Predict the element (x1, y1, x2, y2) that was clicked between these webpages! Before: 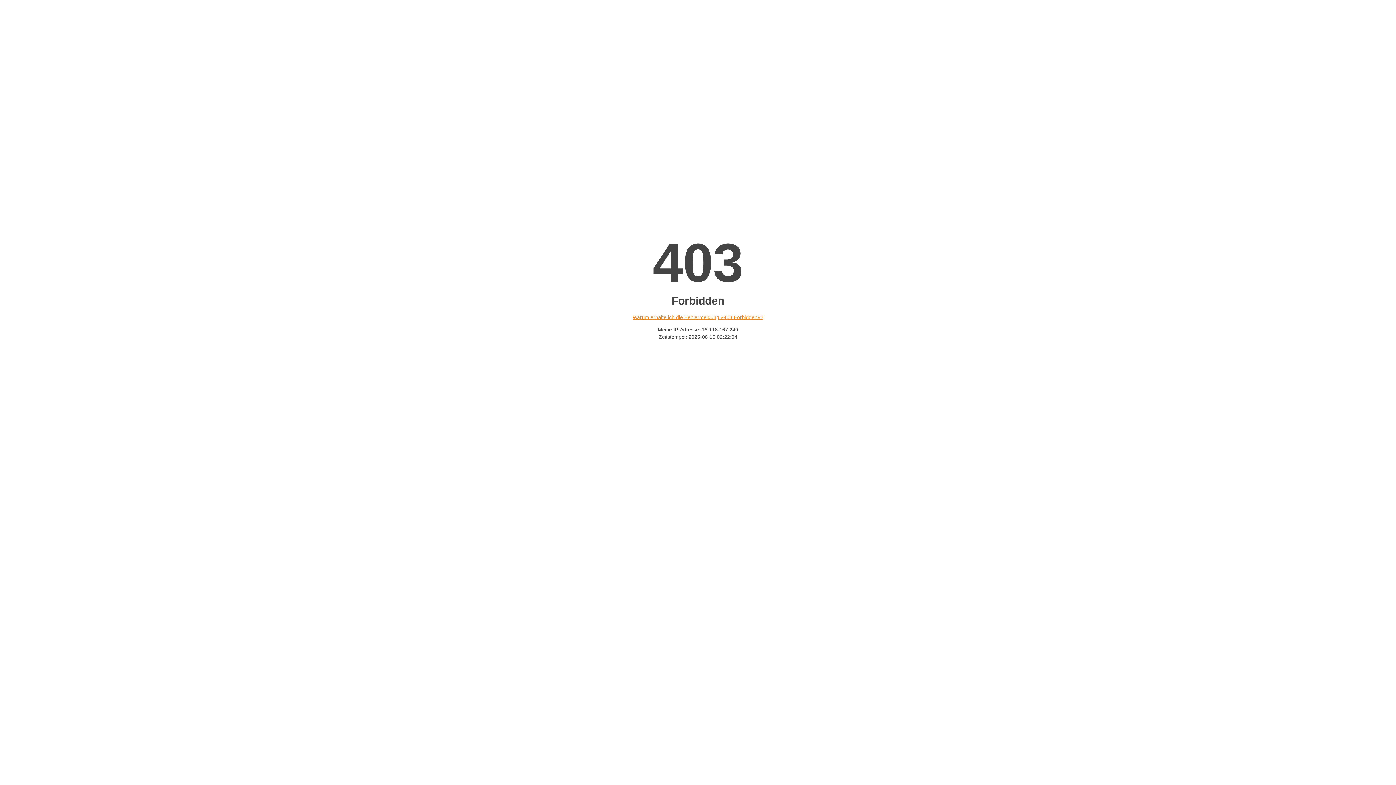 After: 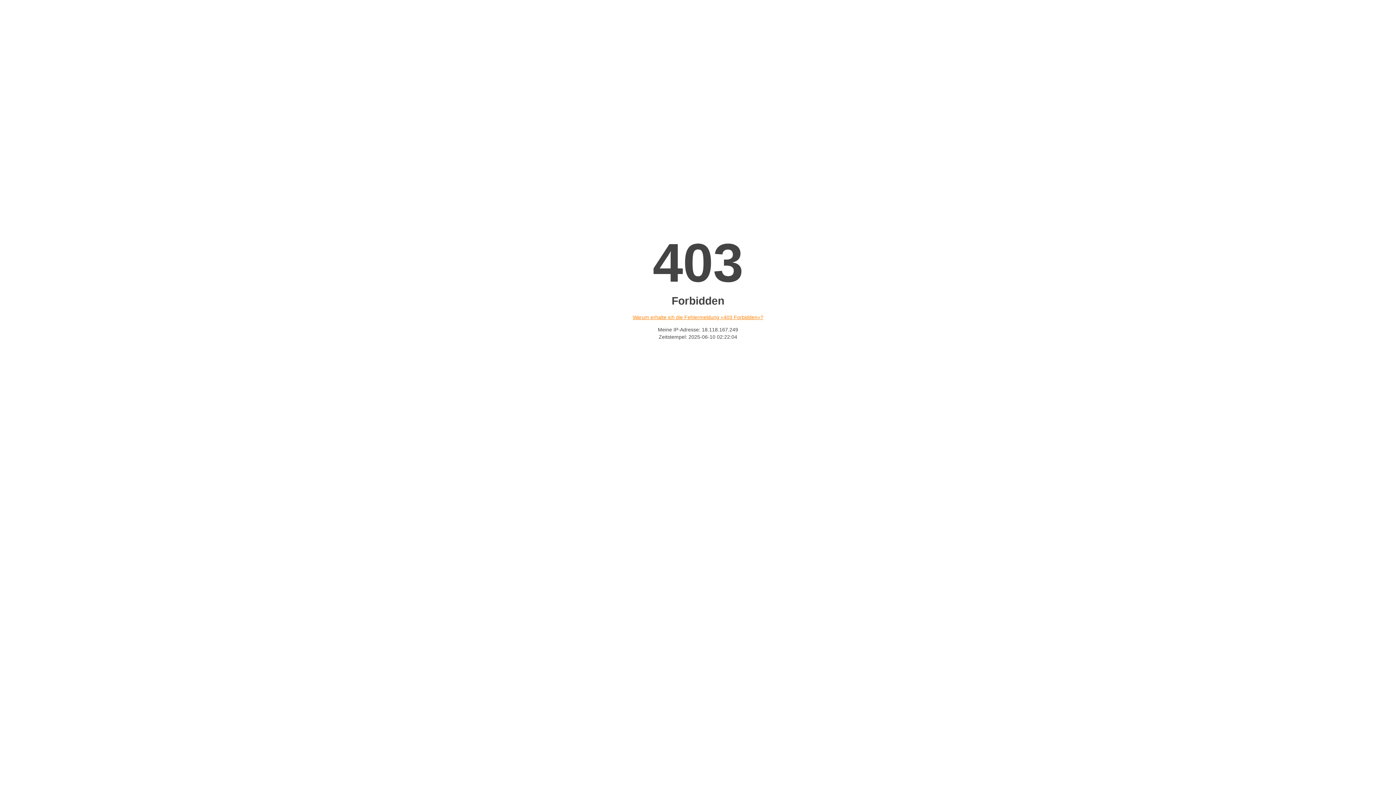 Action: label: Warum erhalte ich die Fehlermeldung «403 Forbidden»? bbox: (632, 314, 763, 320)